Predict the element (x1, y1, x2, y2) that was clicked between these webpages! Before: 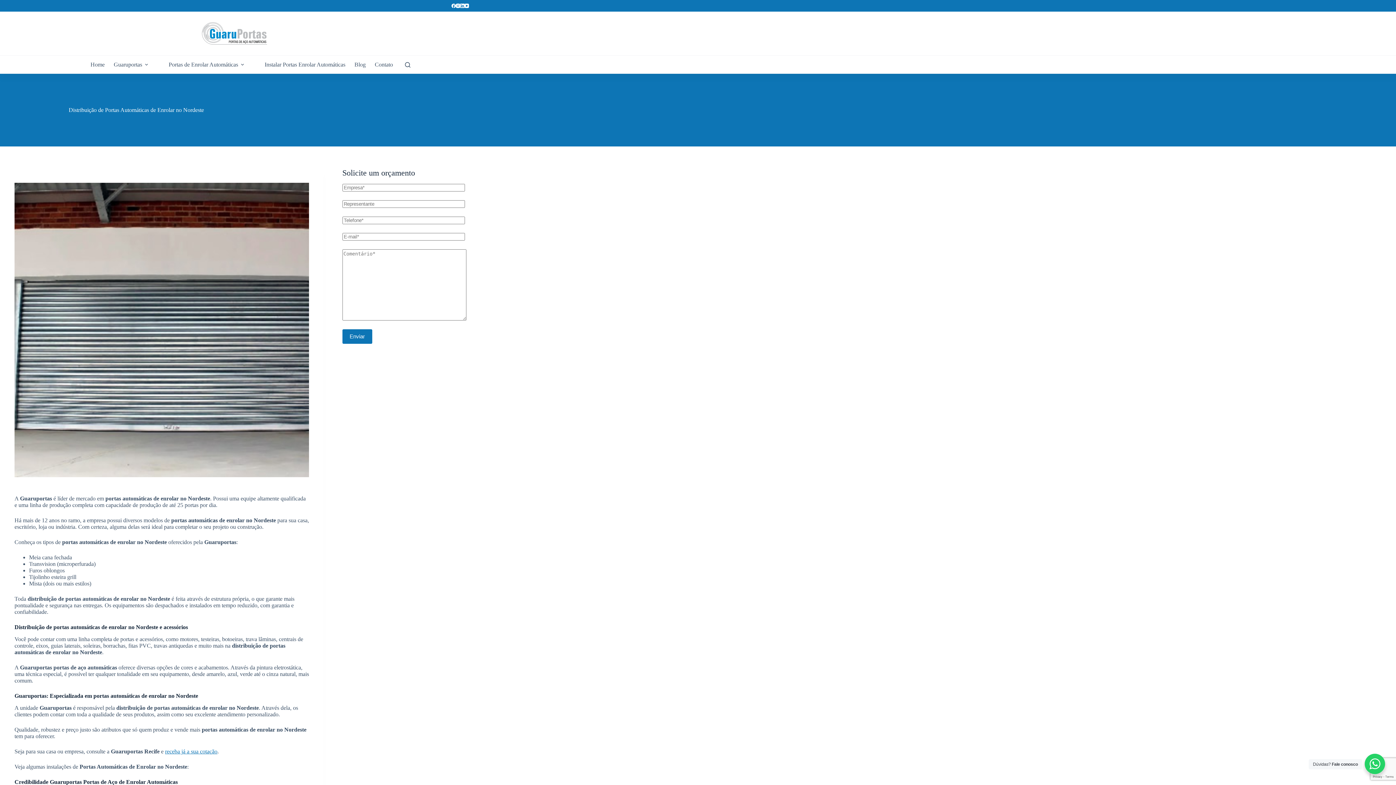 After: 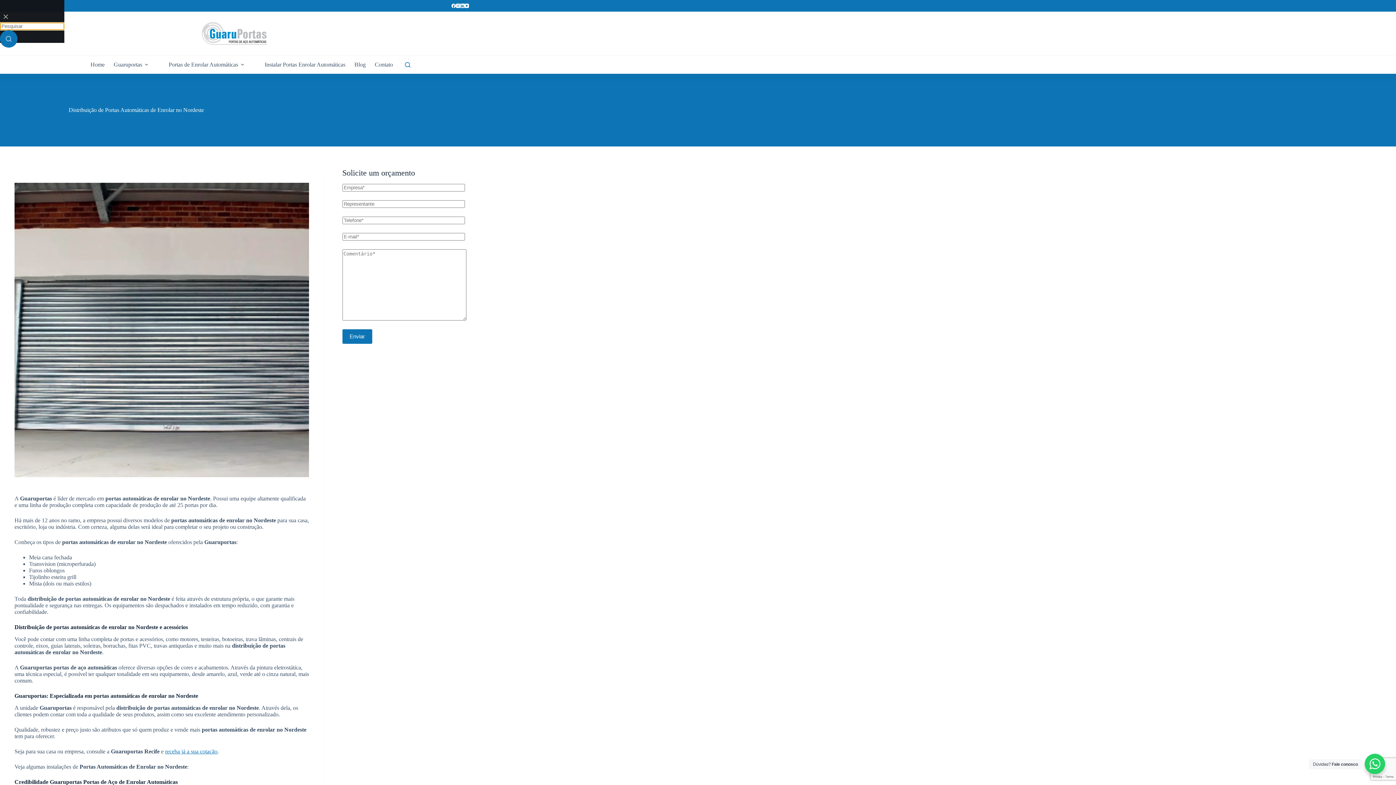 Action: label: Pesquisar bbox: (404, 62, 410, 67)